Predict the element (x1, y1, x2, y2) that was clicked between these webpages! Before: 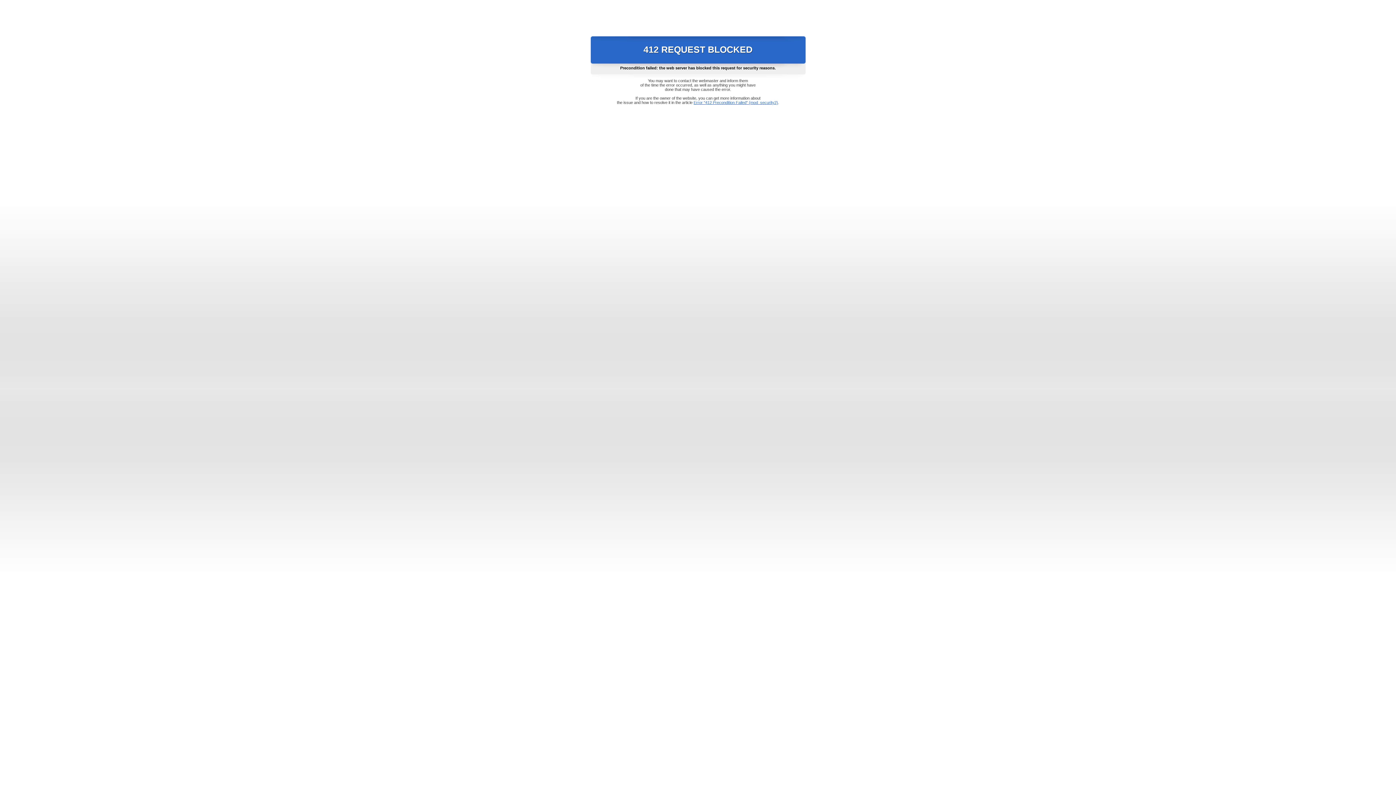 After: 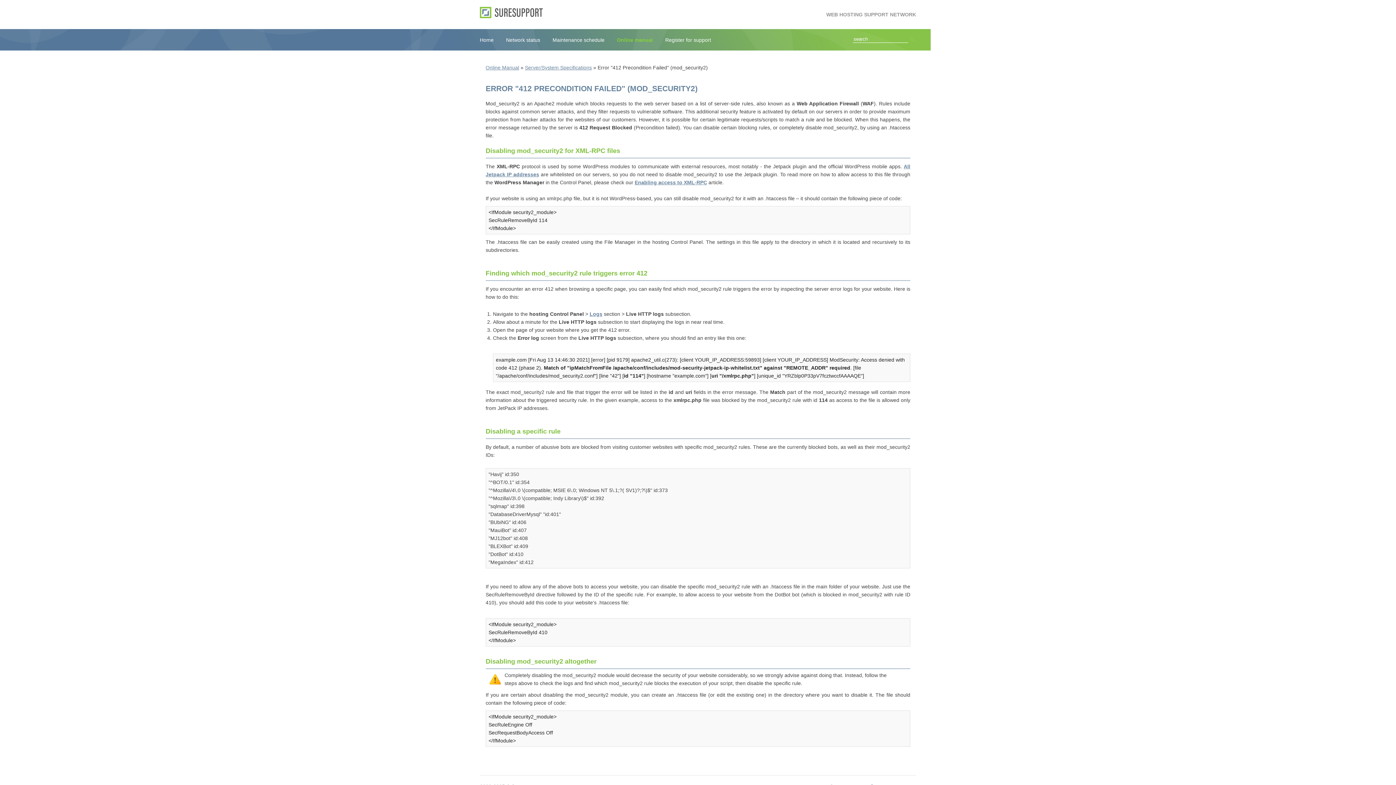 Action: bbox: (693, 100, 778, 104) label: Error "412 Precondition Failed" (mod_security2)